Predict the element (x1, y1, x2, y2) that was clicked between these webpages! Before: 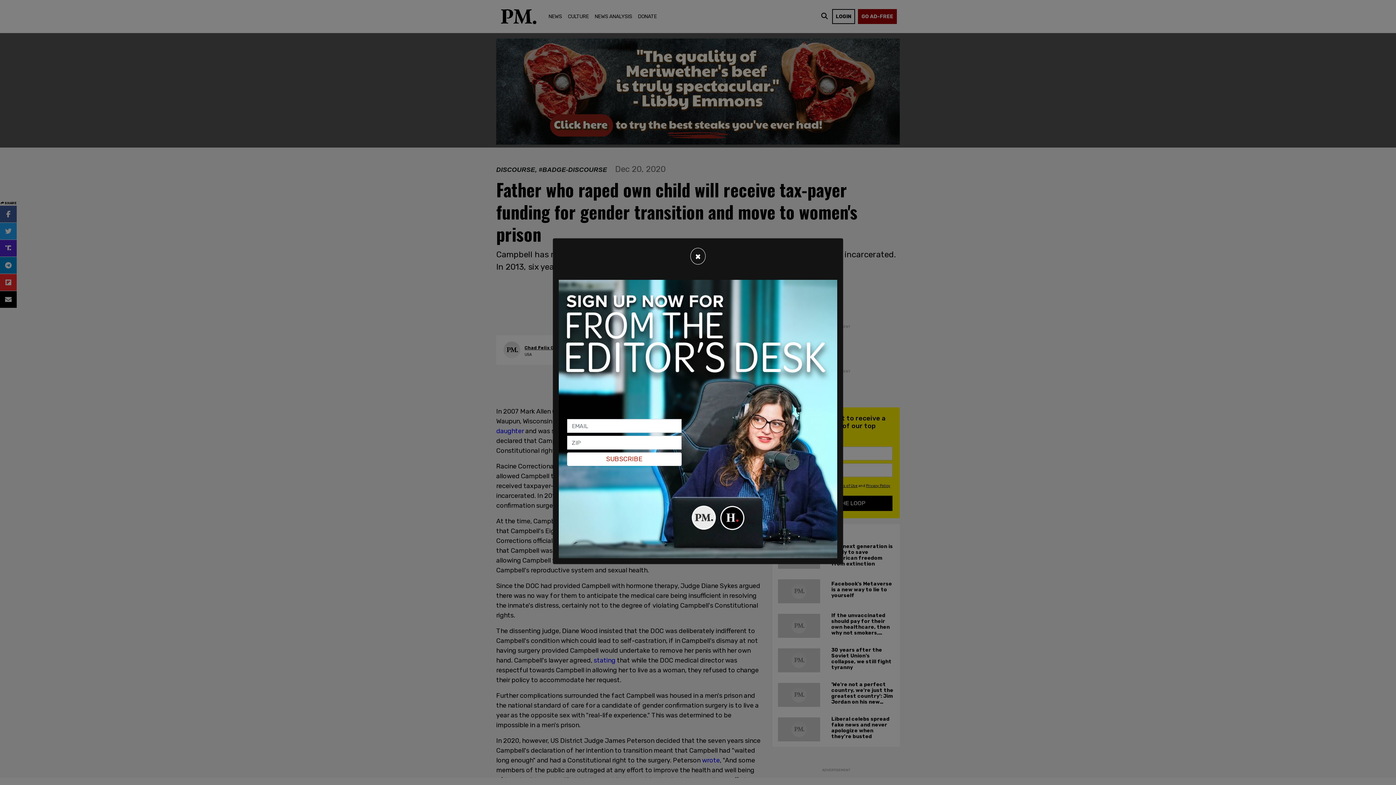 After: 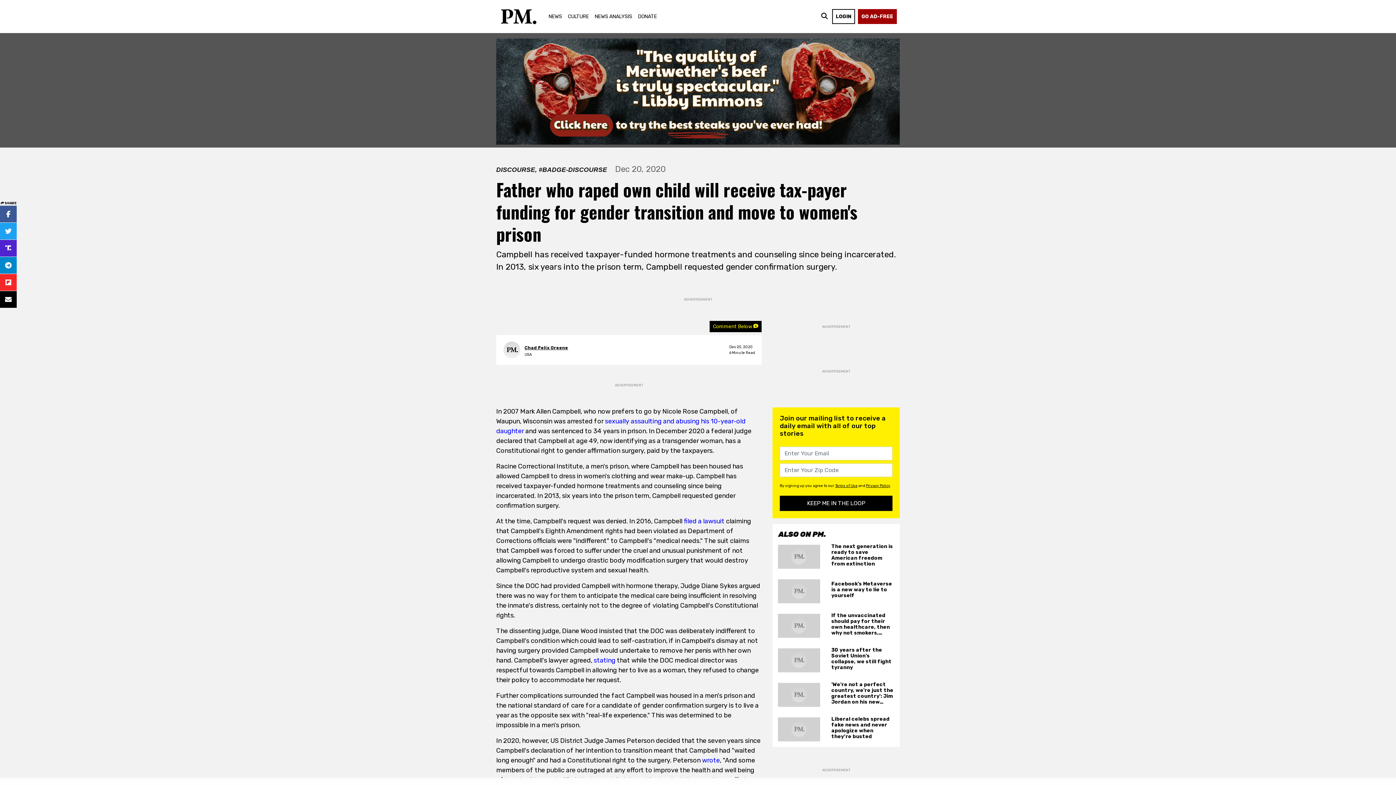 Action: label: Close bbox: (690, 248, 705, 264)